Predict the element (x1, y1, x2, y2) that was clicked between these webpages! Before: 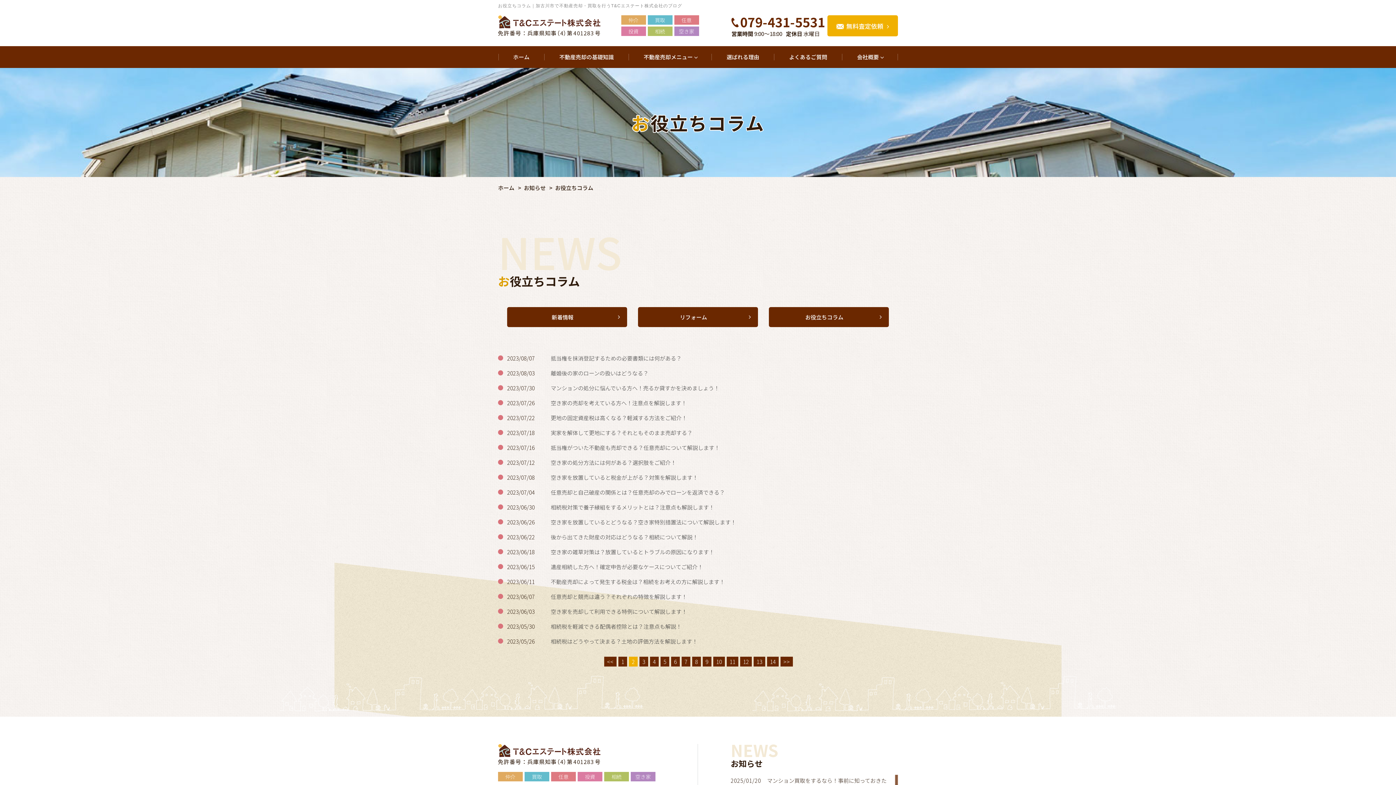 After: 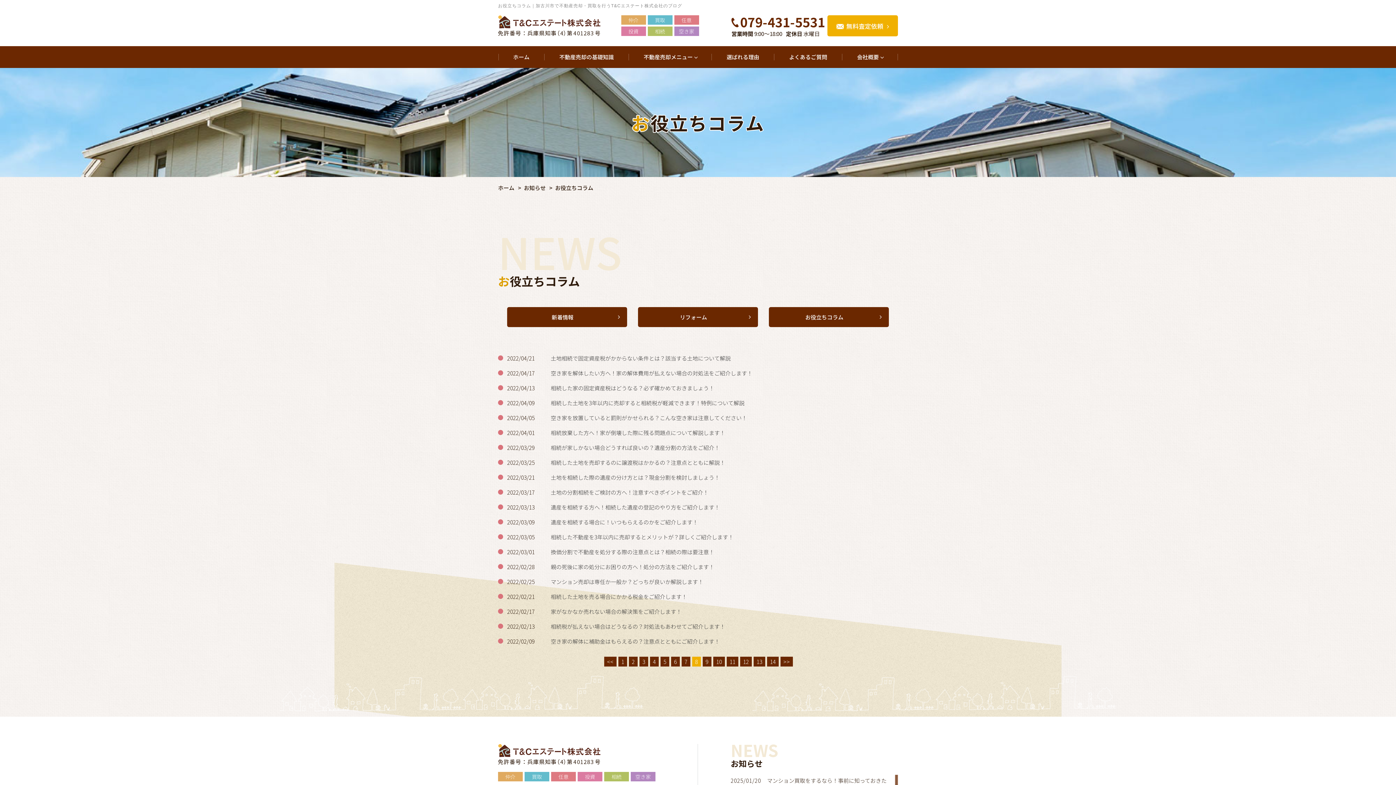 Action: bbox: (692, 657, 701, 666) label: 8